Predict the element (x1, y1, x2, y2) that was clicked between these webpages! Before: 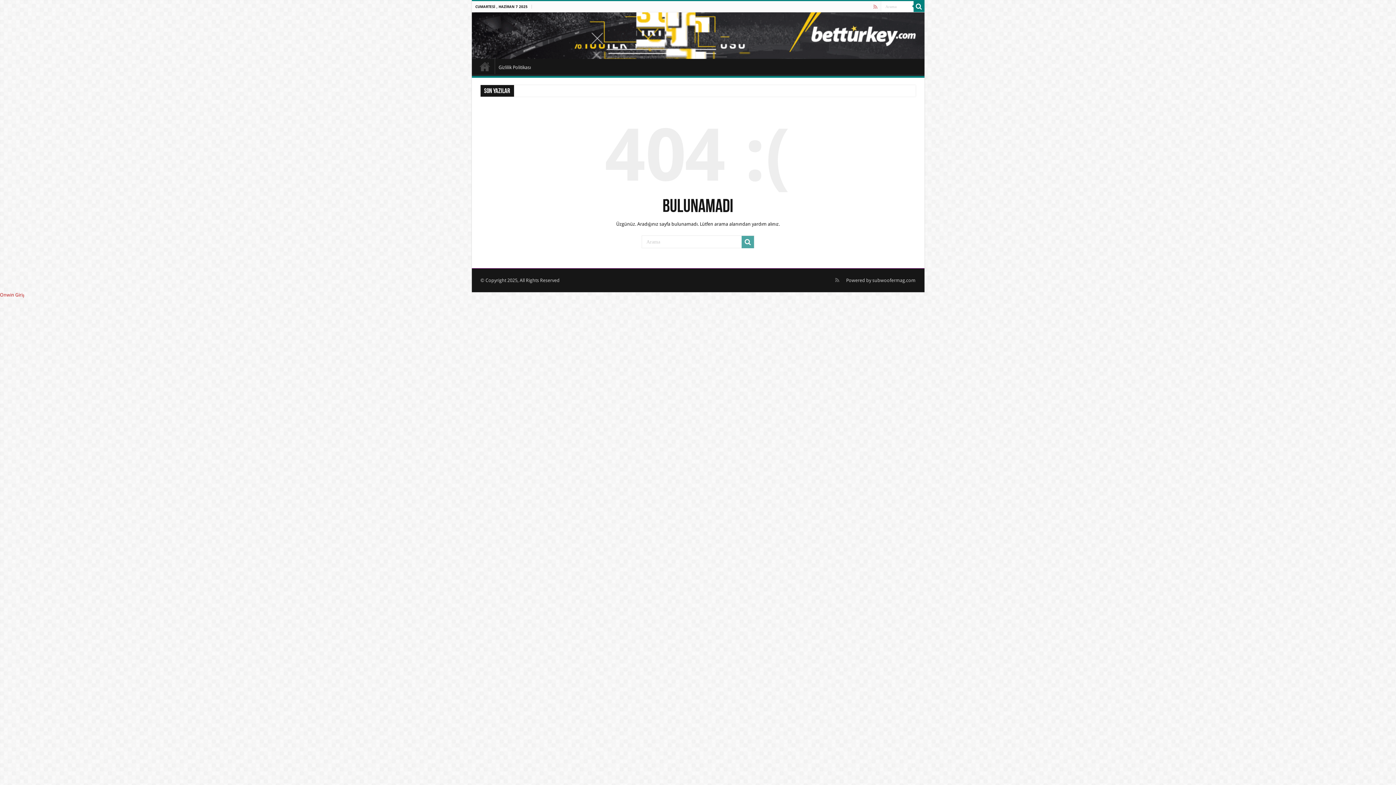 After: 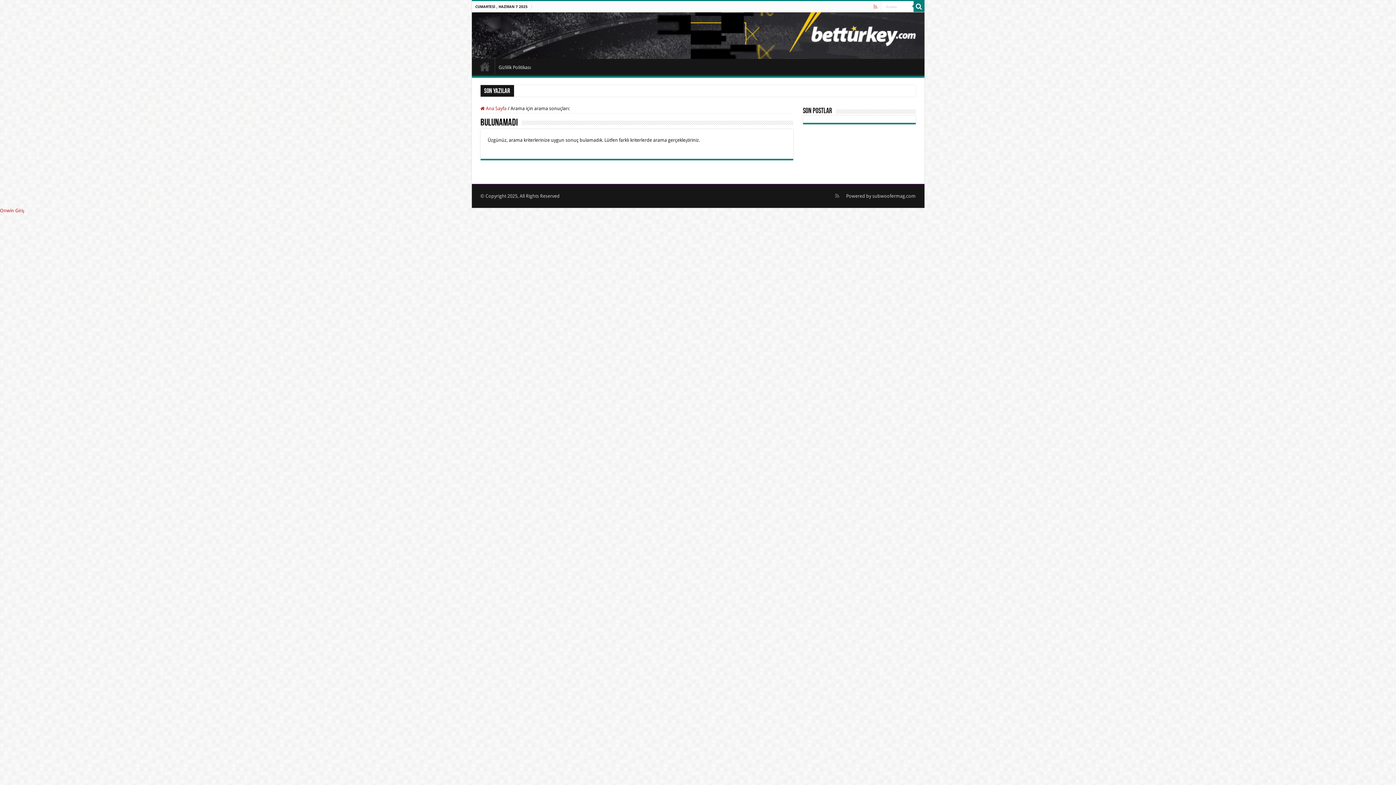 Action: bbox: (913, 1, 924, 12)